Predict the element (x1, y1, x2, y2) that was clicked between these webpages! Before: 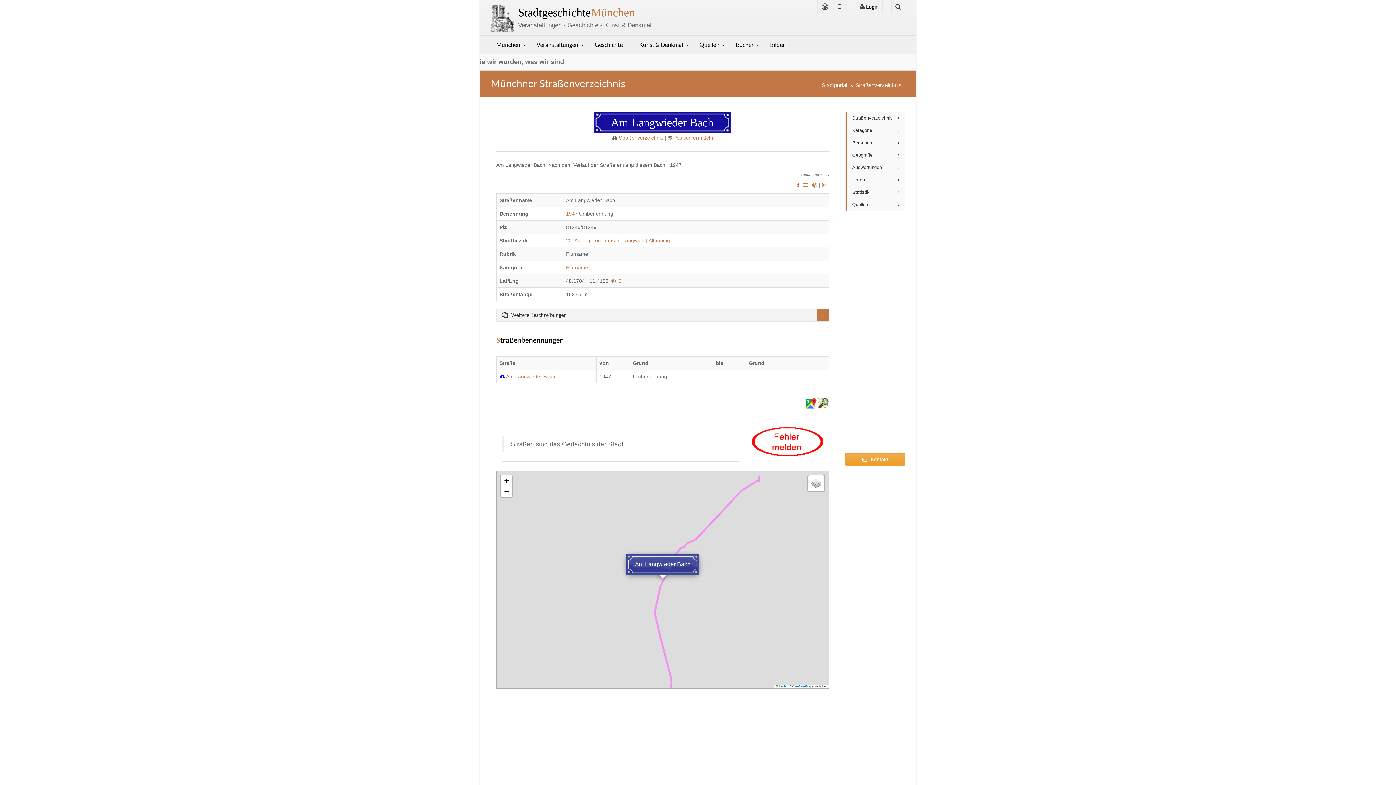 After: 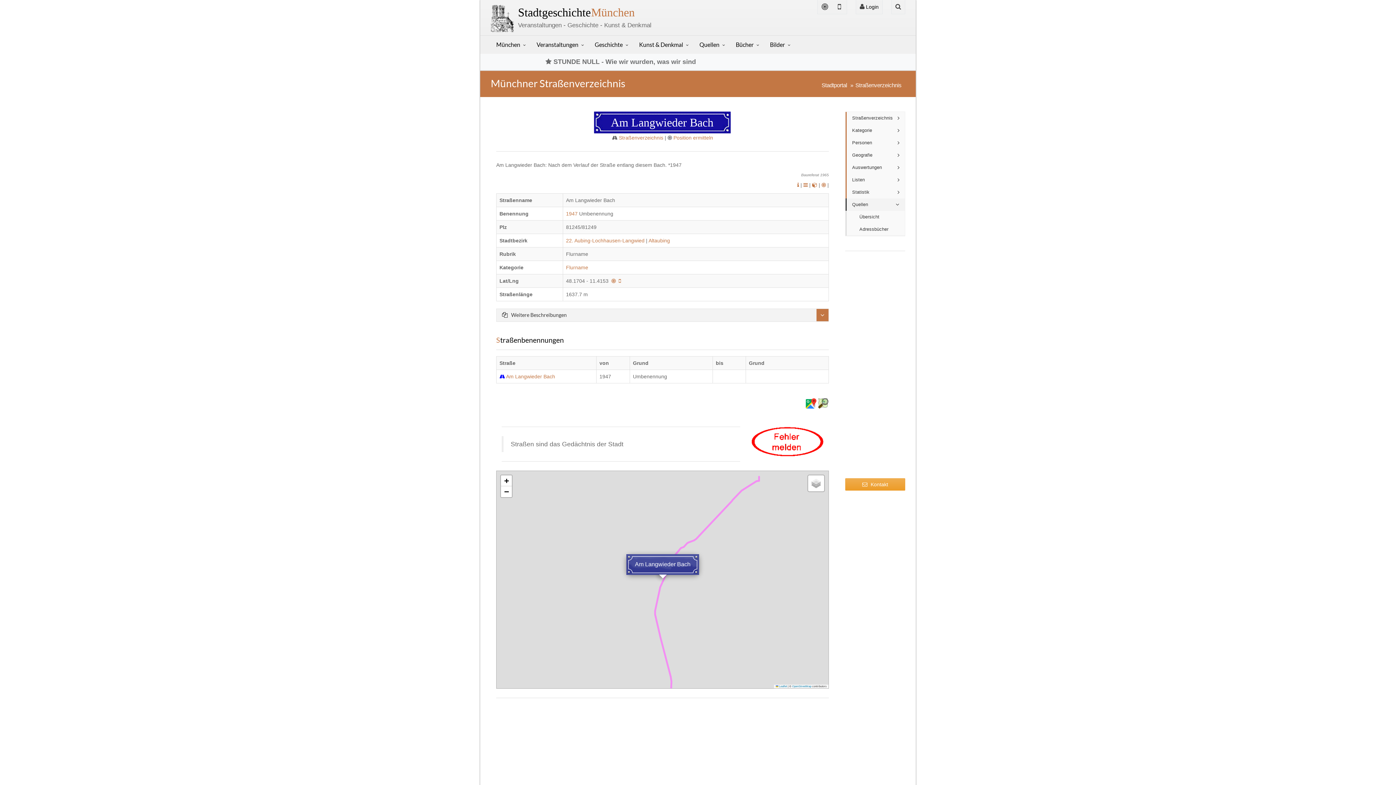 Action: label: Quellen bbox: (845, 198, 905, 210)